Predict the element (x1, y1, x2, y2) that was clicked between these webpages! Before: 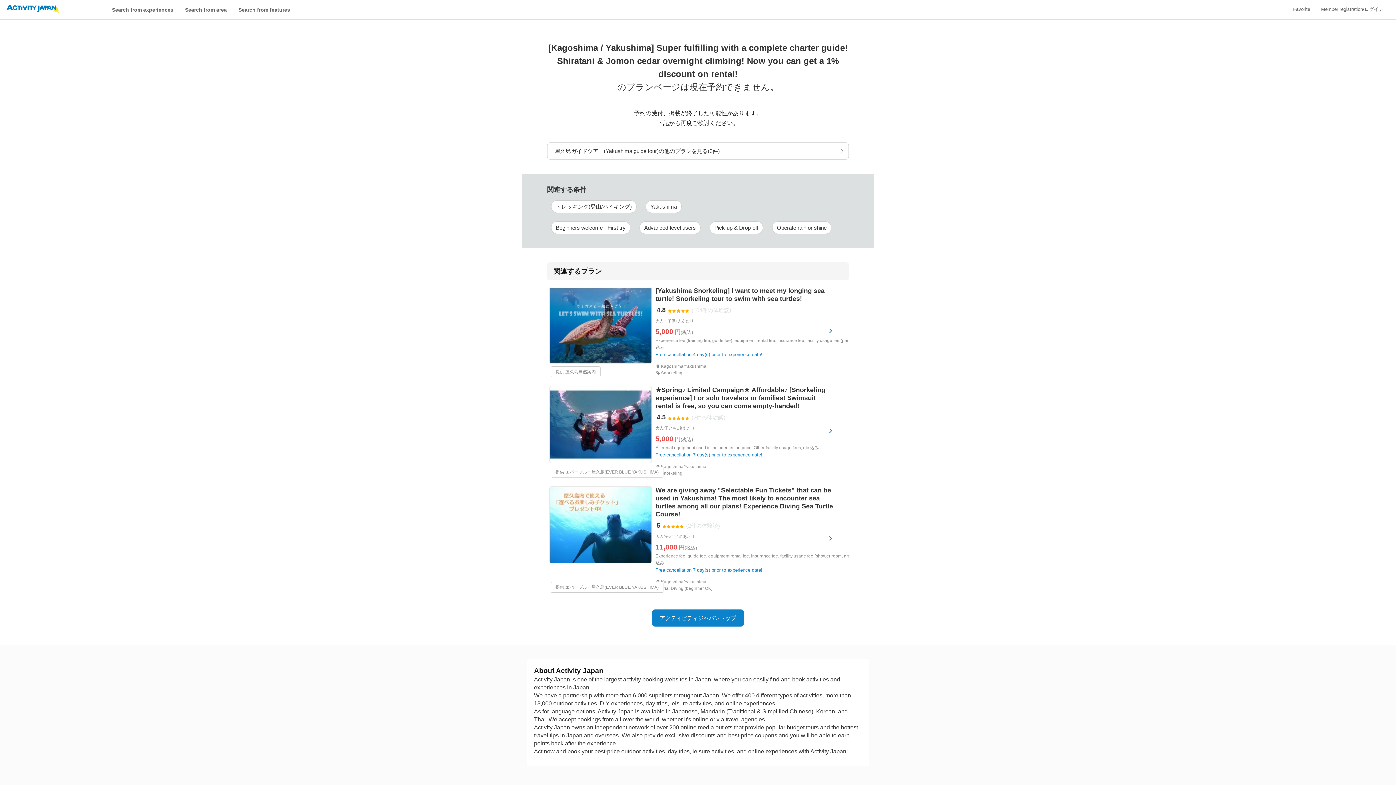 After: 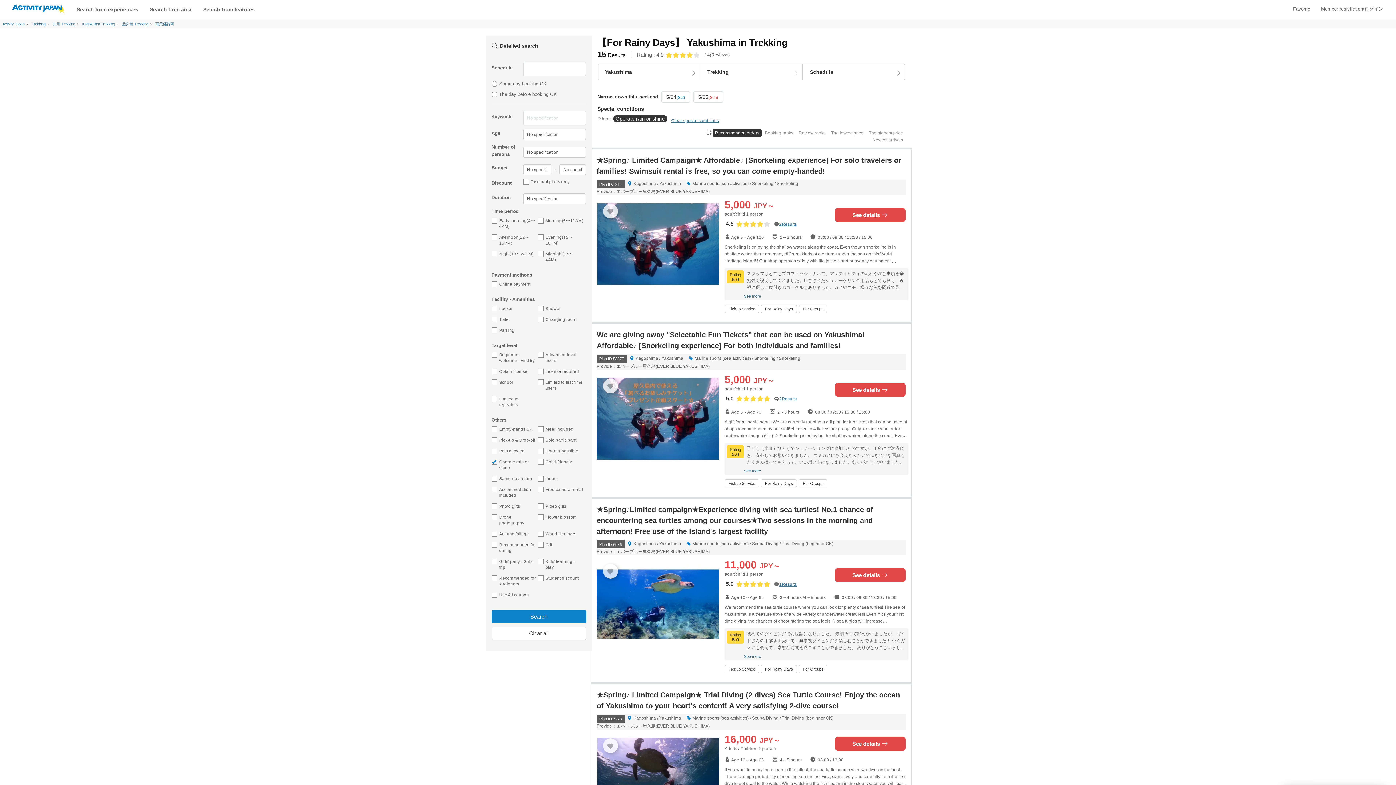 Action: label: Operate rain or shine bbox: (772, 221, 831, 234)